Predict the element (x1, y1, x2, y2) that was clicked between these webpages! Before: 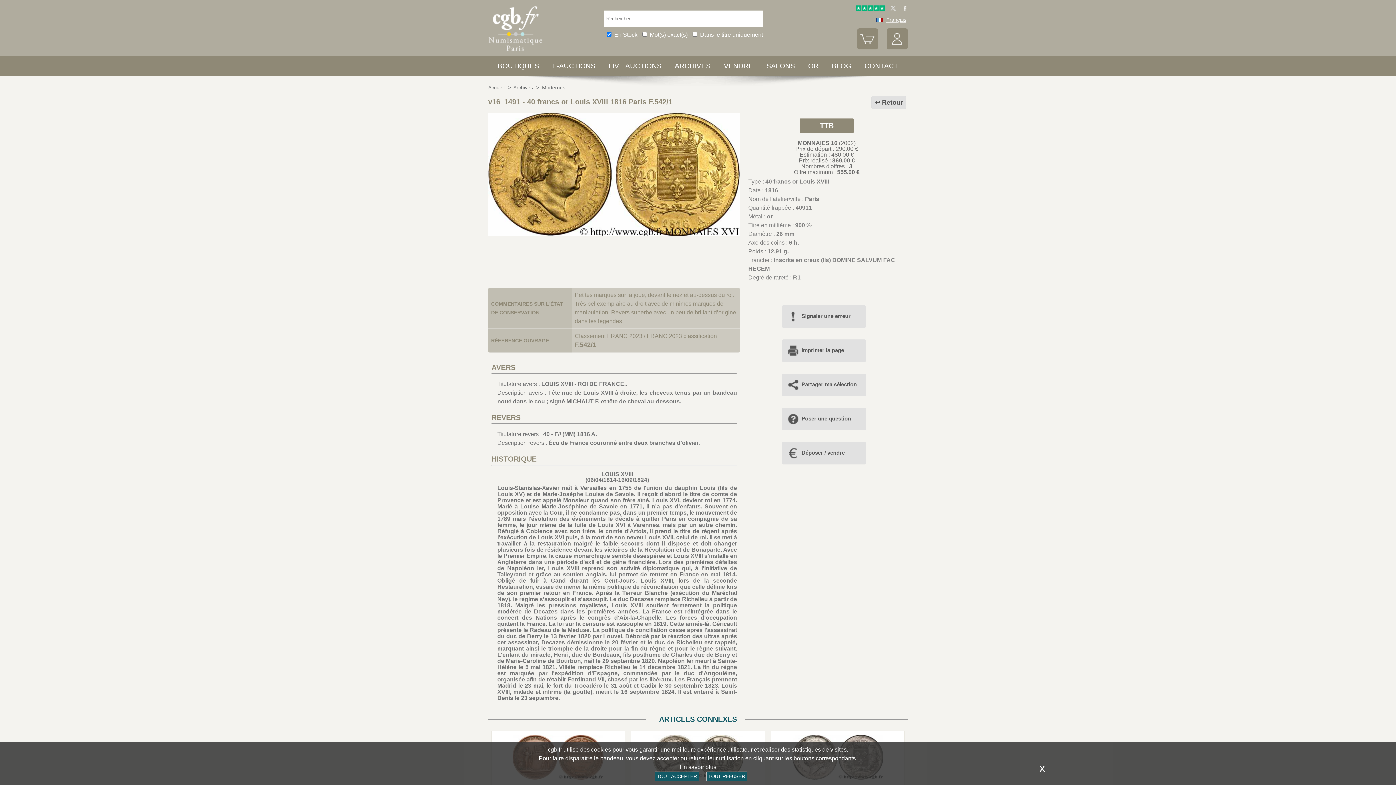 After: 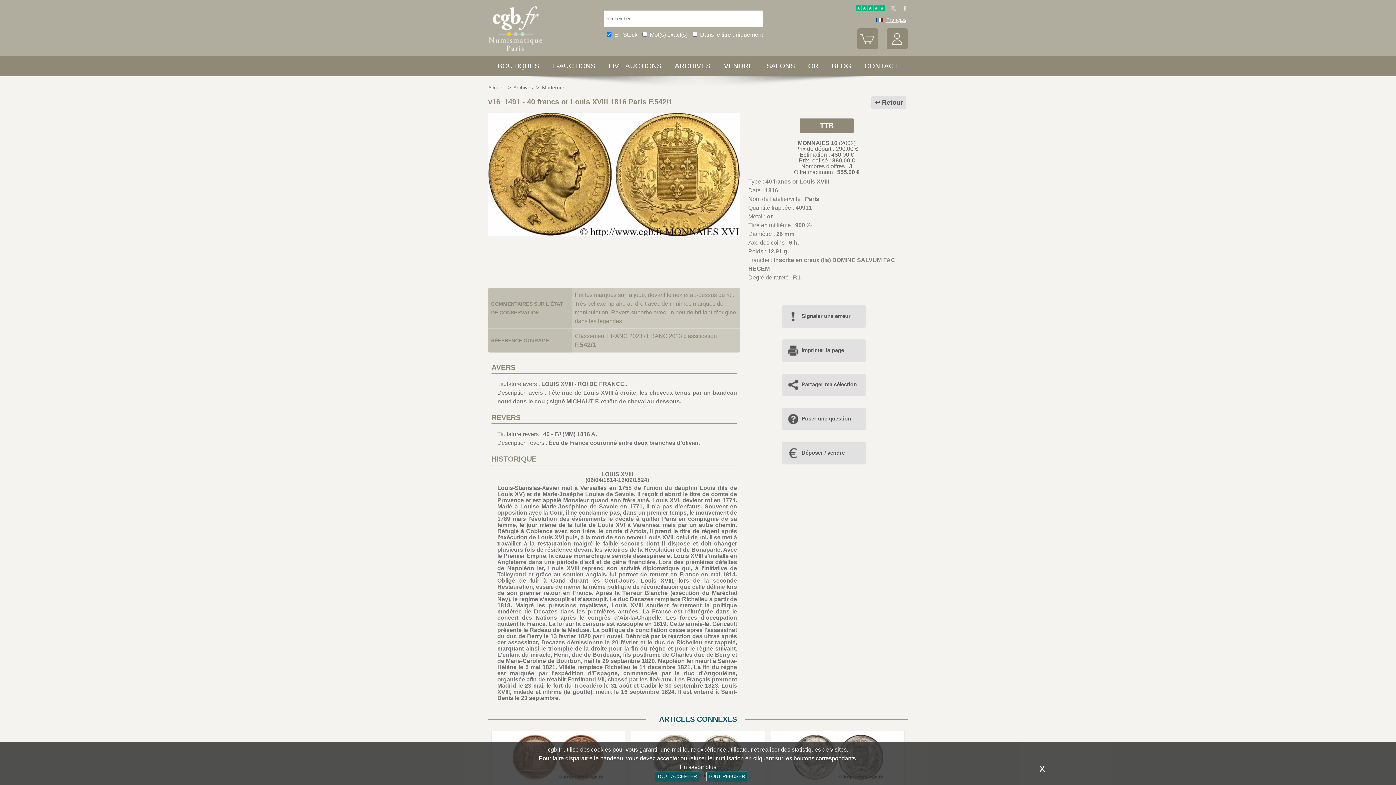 Action: bbox: (886, 6, 897, 12)